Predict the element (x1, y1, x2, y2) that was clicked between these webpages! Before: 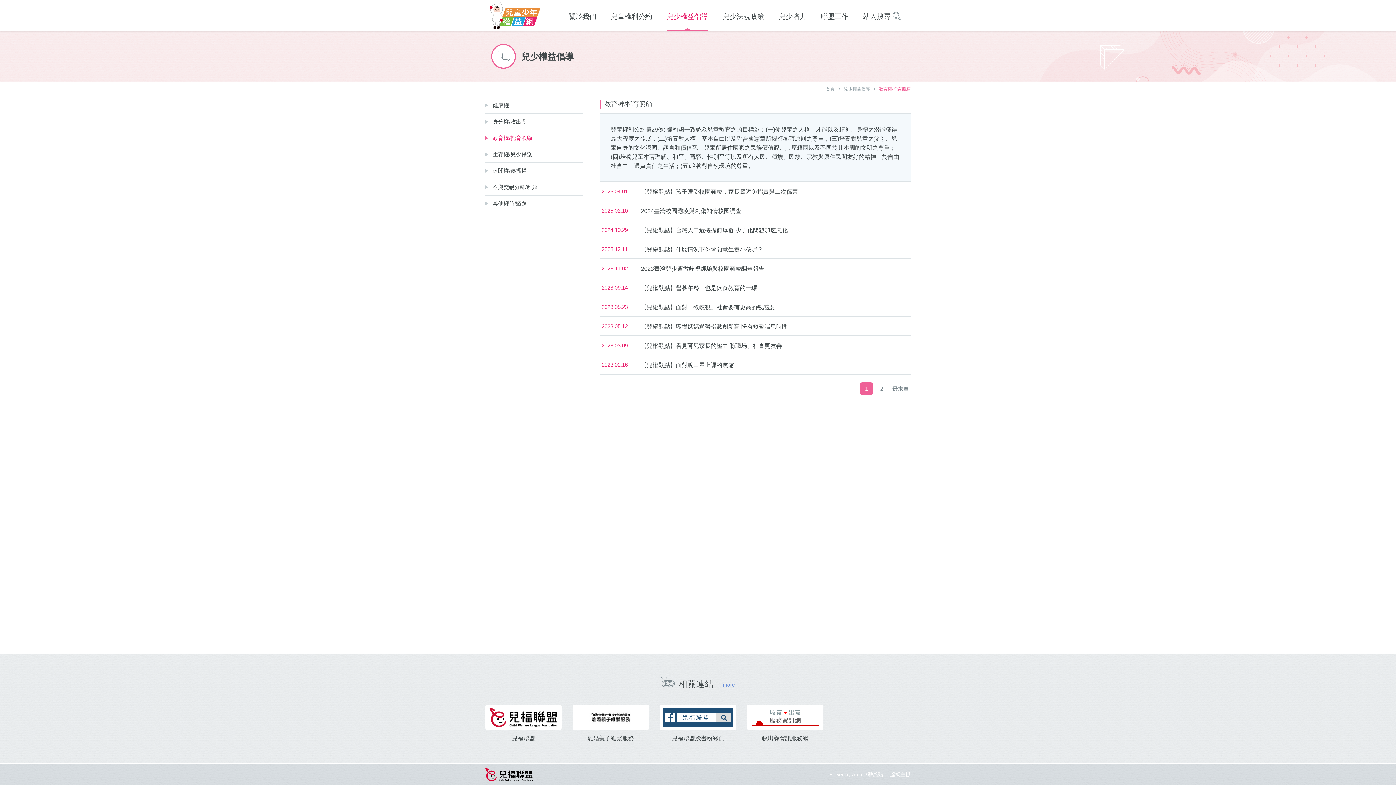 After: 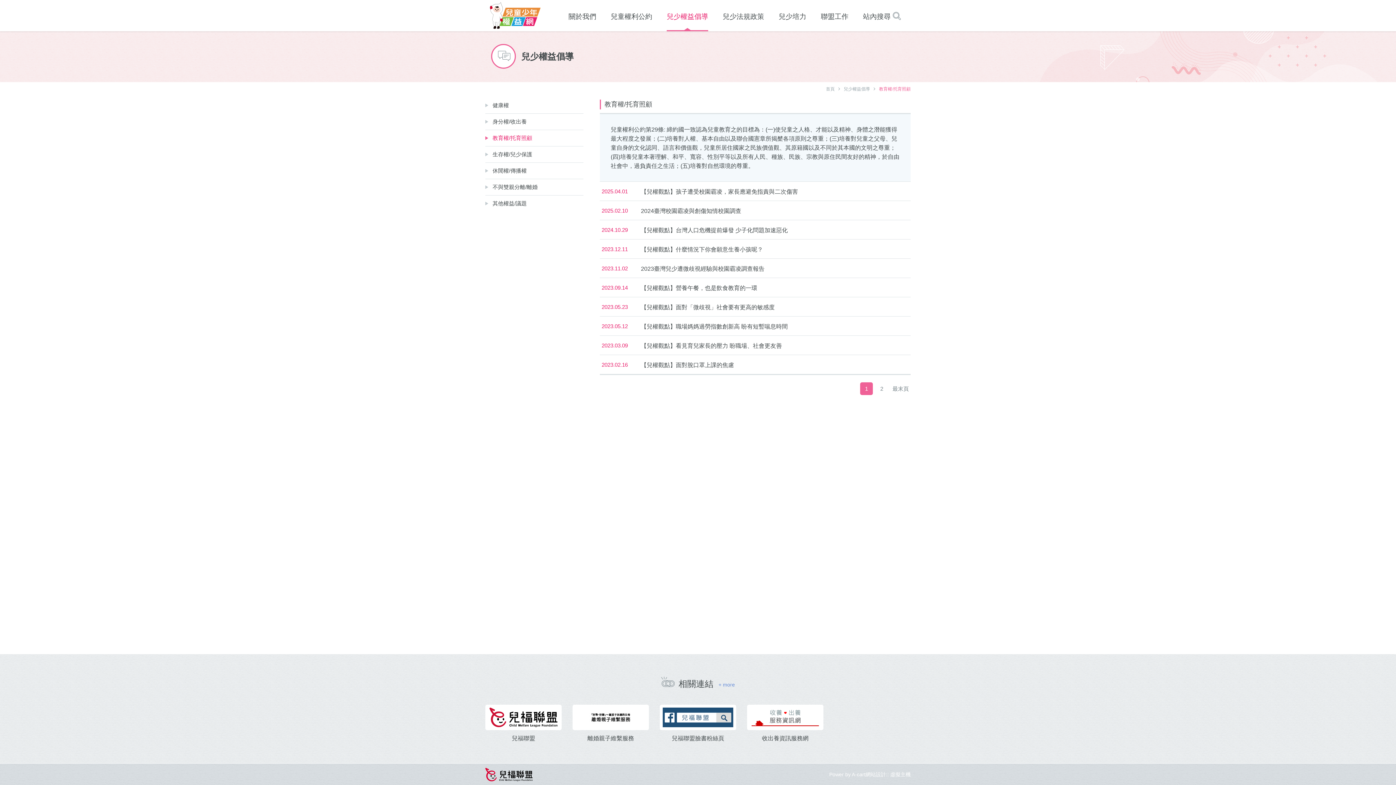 Action: bbox: (572, 705, 649, 730)